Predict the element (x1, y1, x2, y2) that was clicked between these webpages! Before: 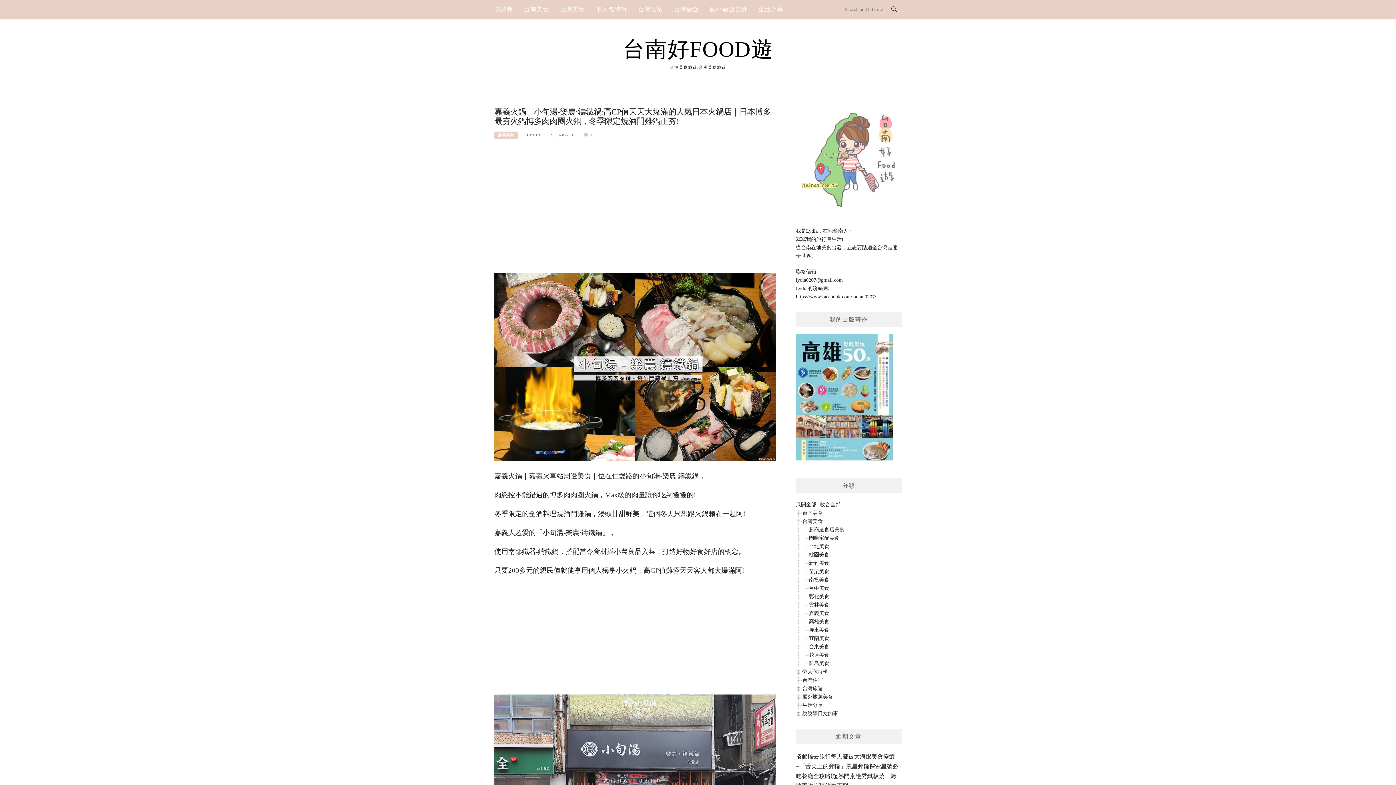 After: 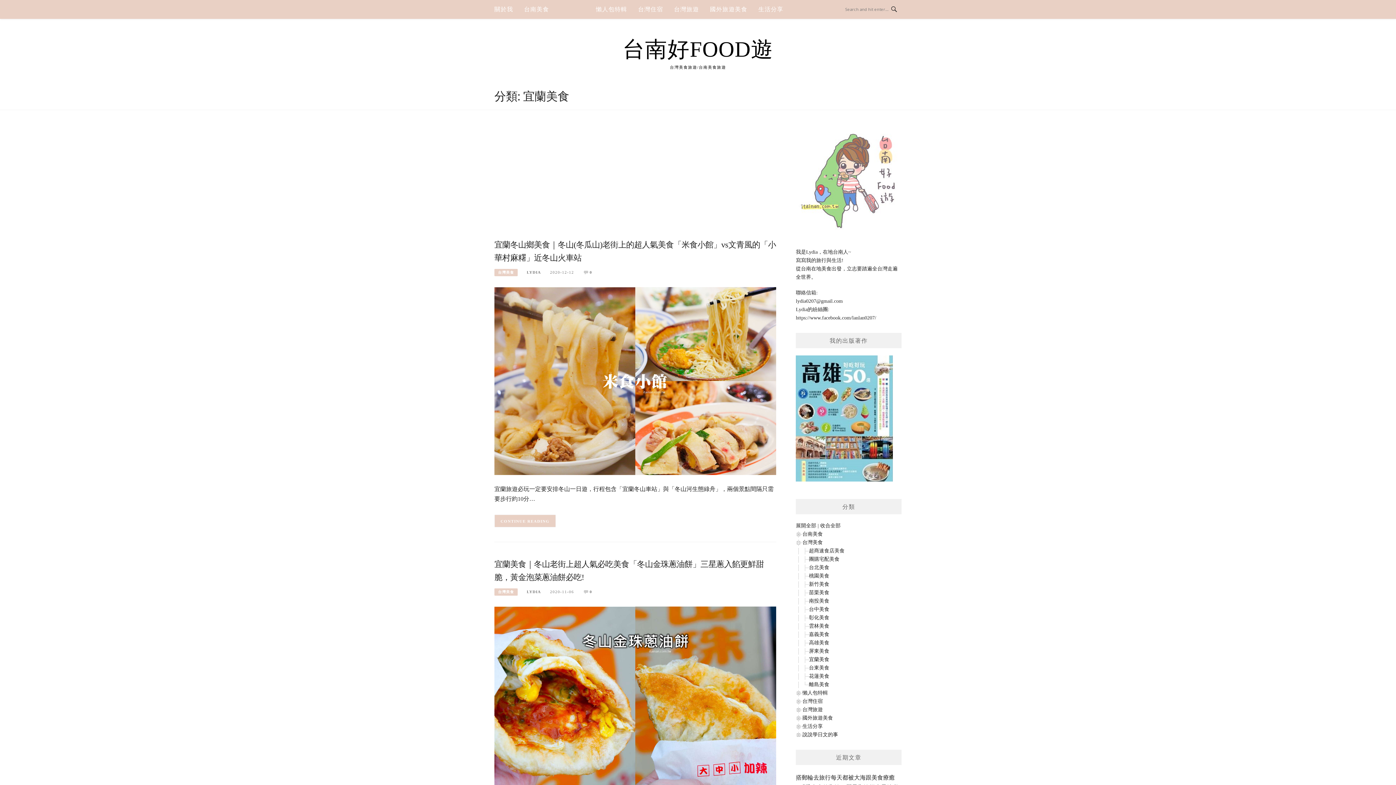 Action: label: 宜蘭美食 bbox: (809, 635, 829, 641)